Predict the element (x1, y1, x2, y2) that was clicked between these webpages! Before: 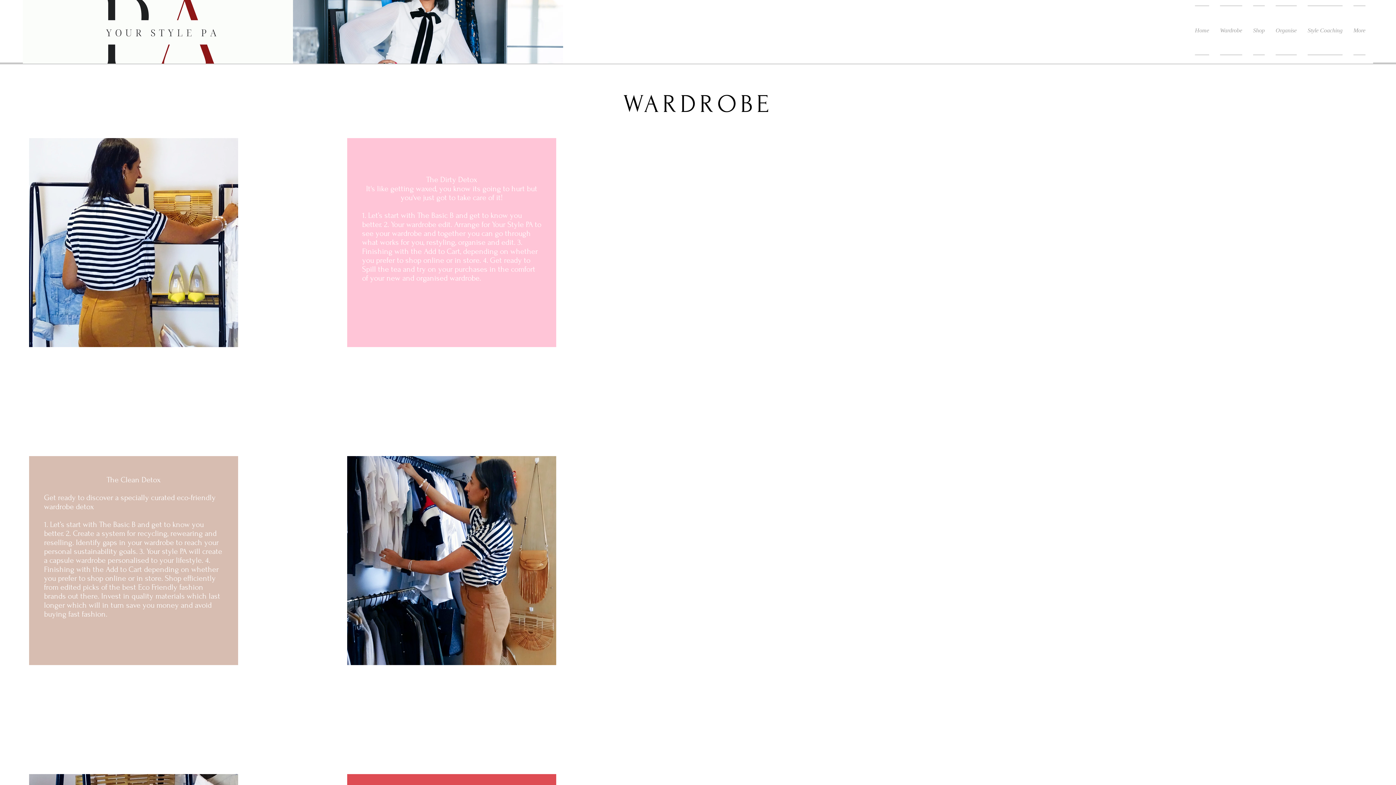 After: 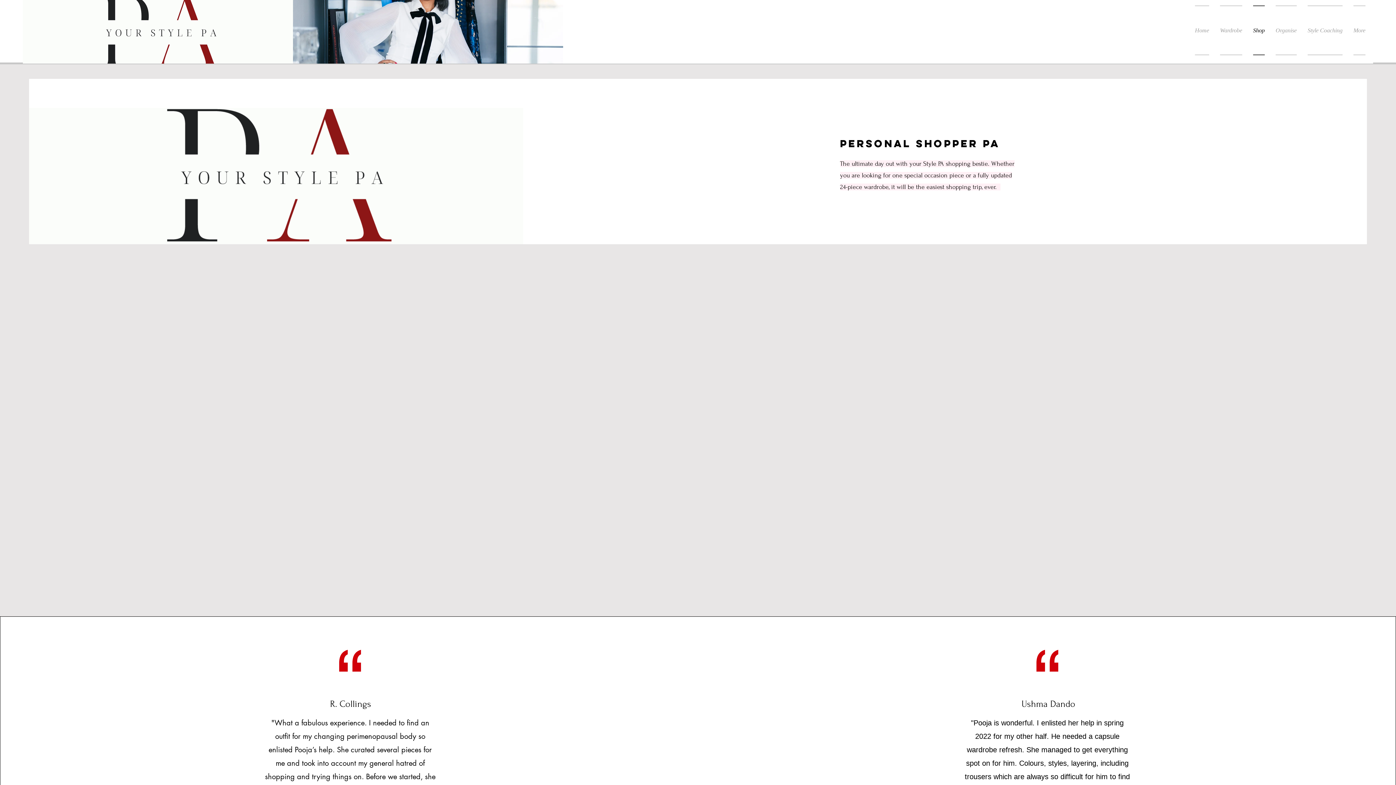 Action: bbox: (1248, 5, 1270, 55) label: Shop